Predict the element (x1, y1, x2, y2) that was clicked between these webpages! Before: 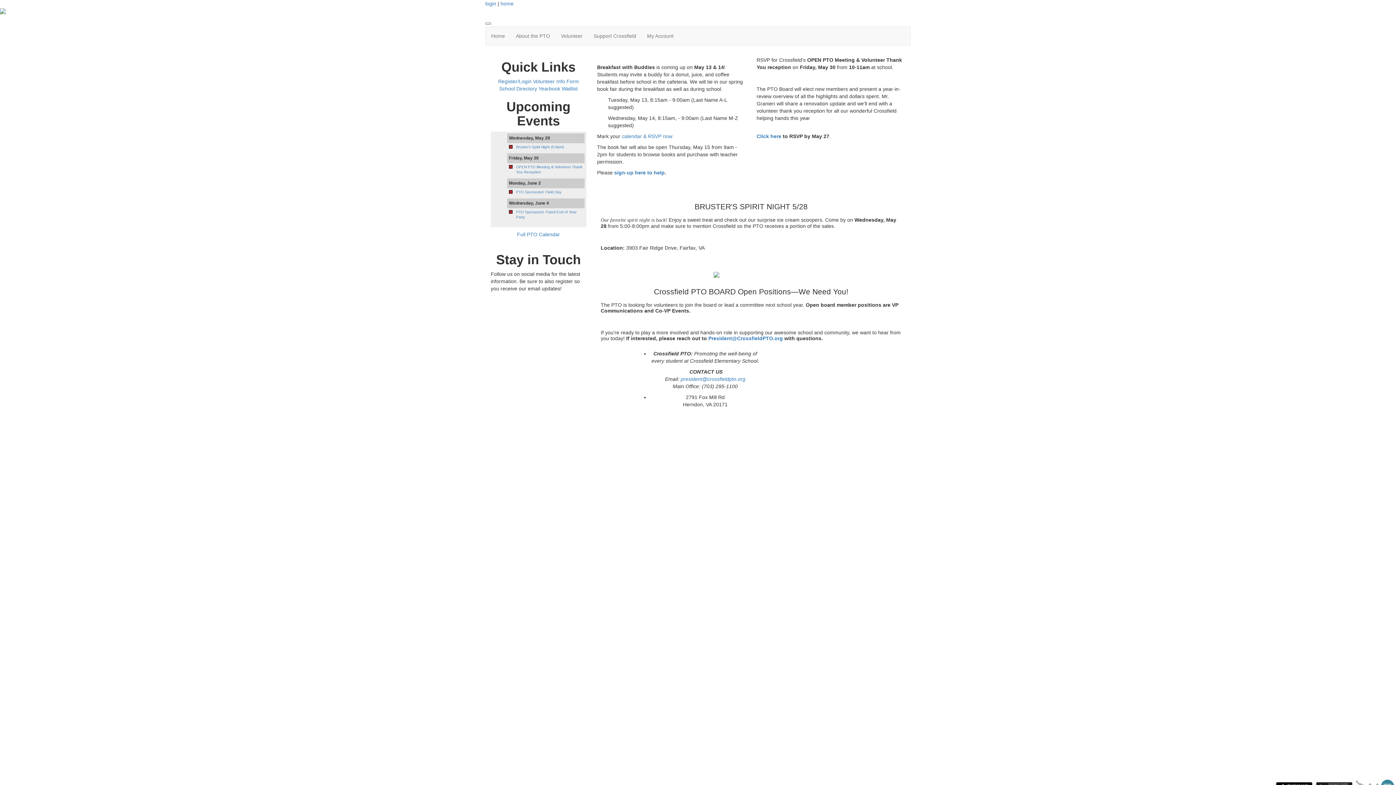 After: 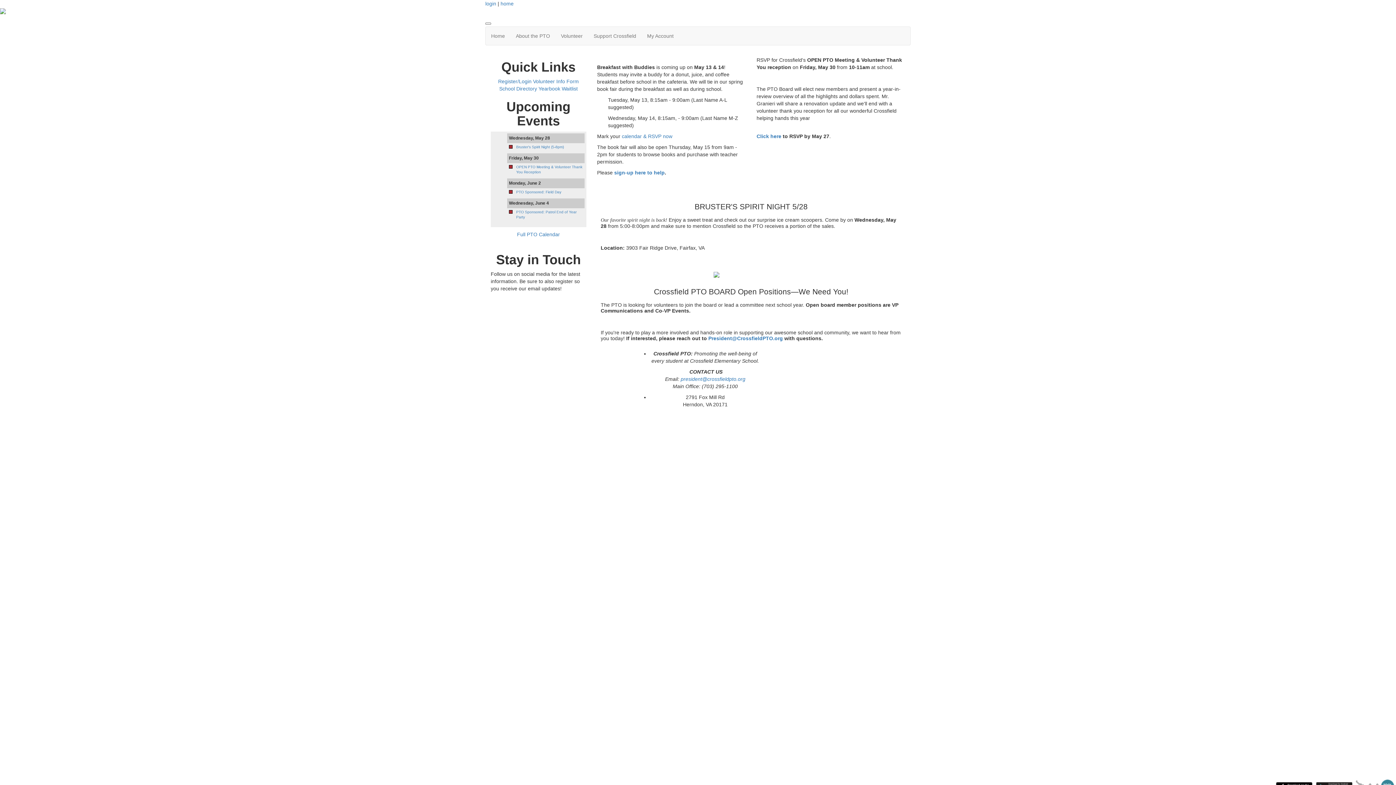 Action: label: Home bbox: (485, 26, 510, 45)